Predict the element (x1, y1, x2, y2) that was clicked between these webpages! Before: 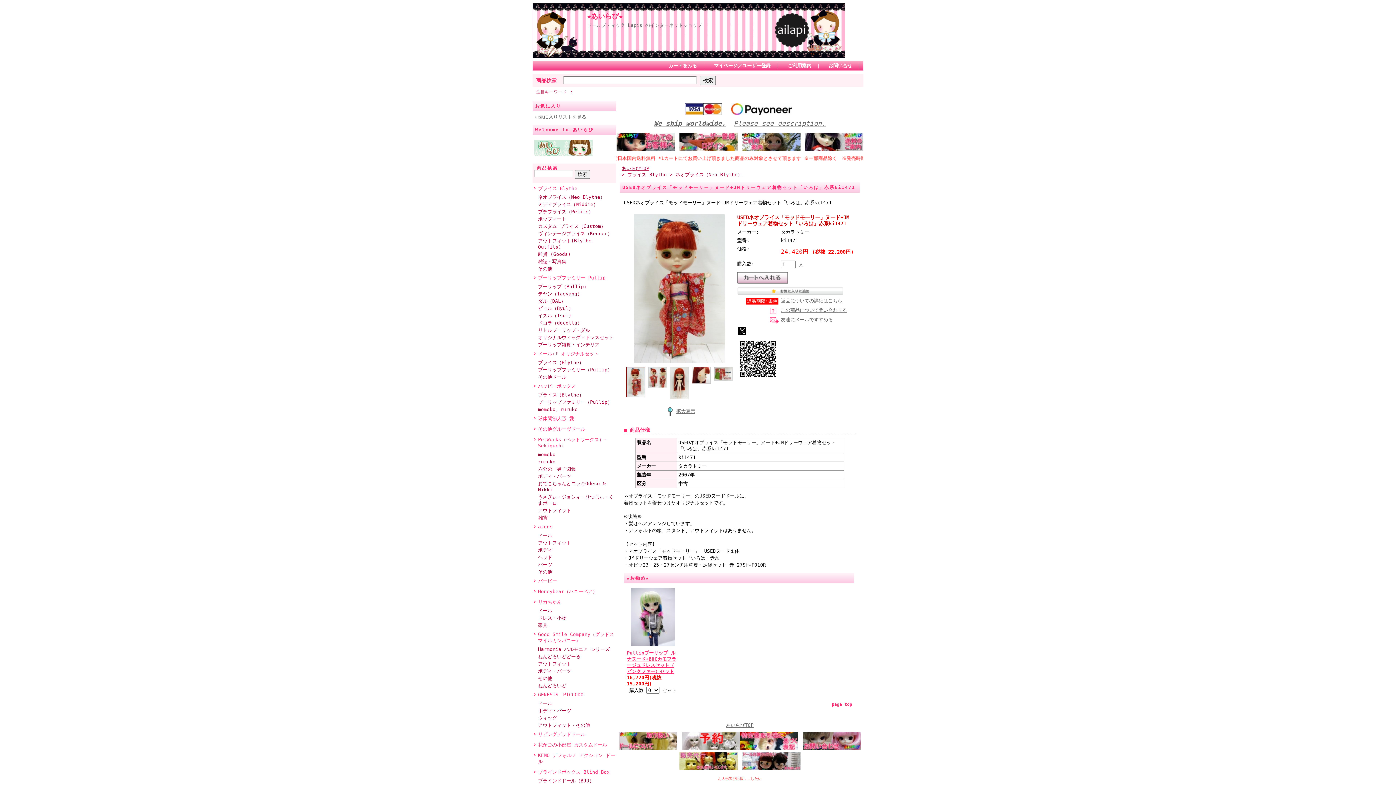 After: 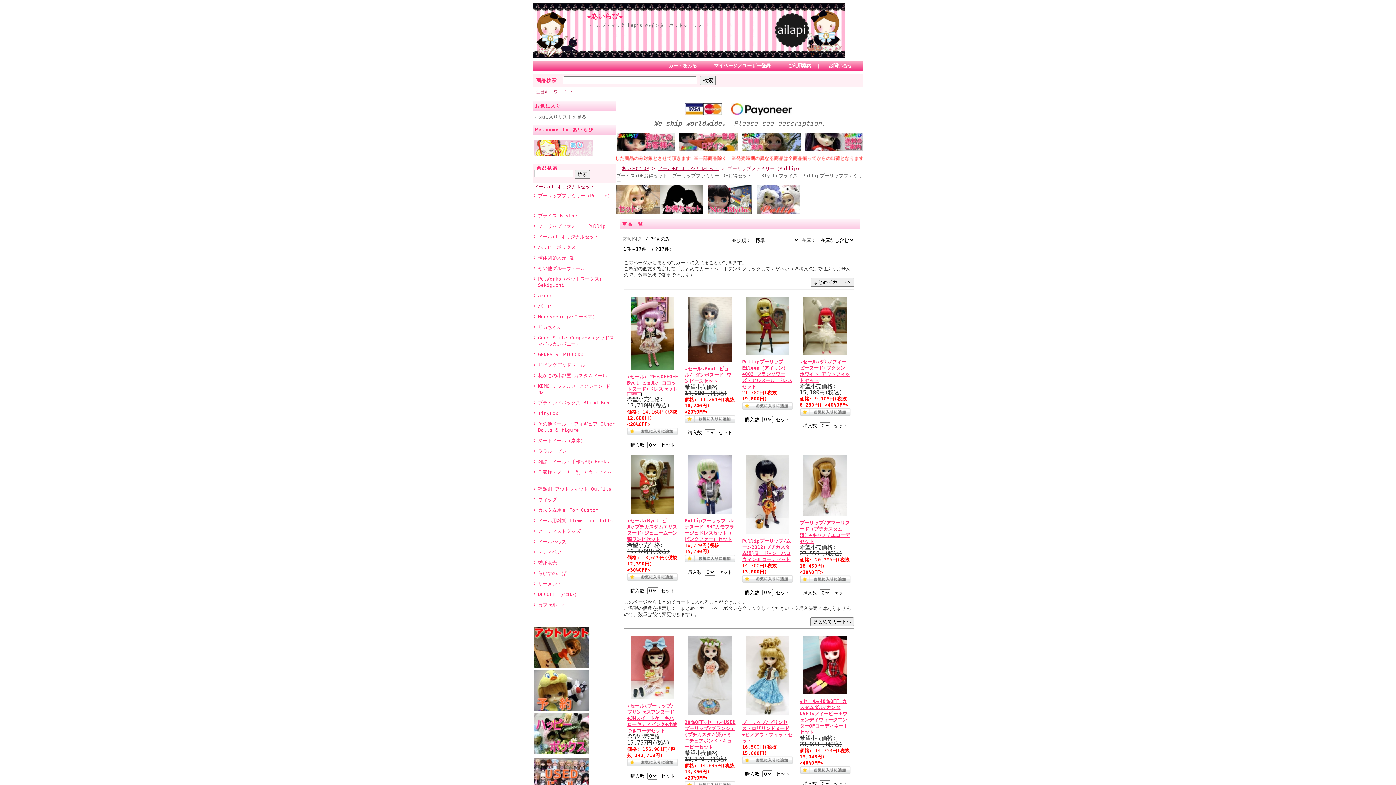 Action: bbox: (532, 366, 616, 373) label: プーリップファミリー（Pullip）